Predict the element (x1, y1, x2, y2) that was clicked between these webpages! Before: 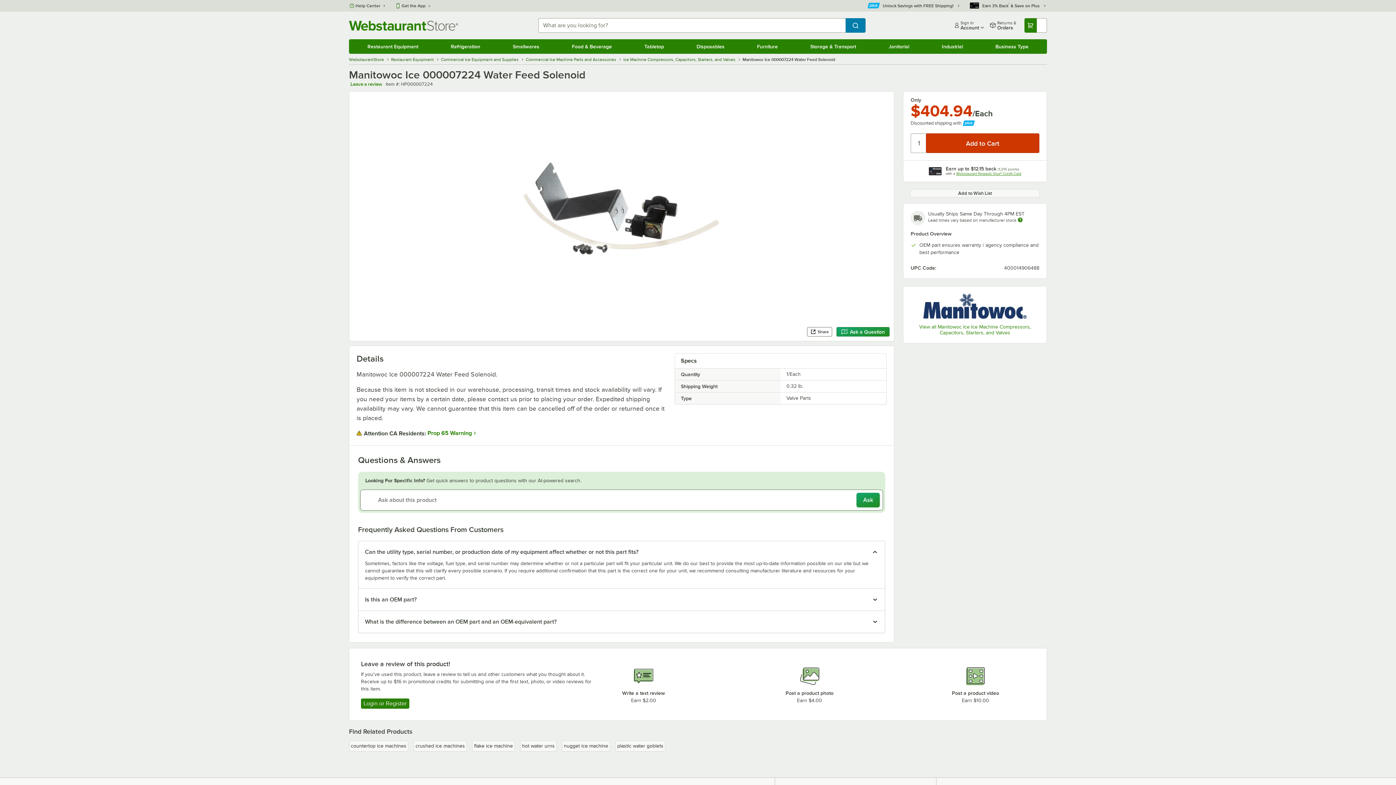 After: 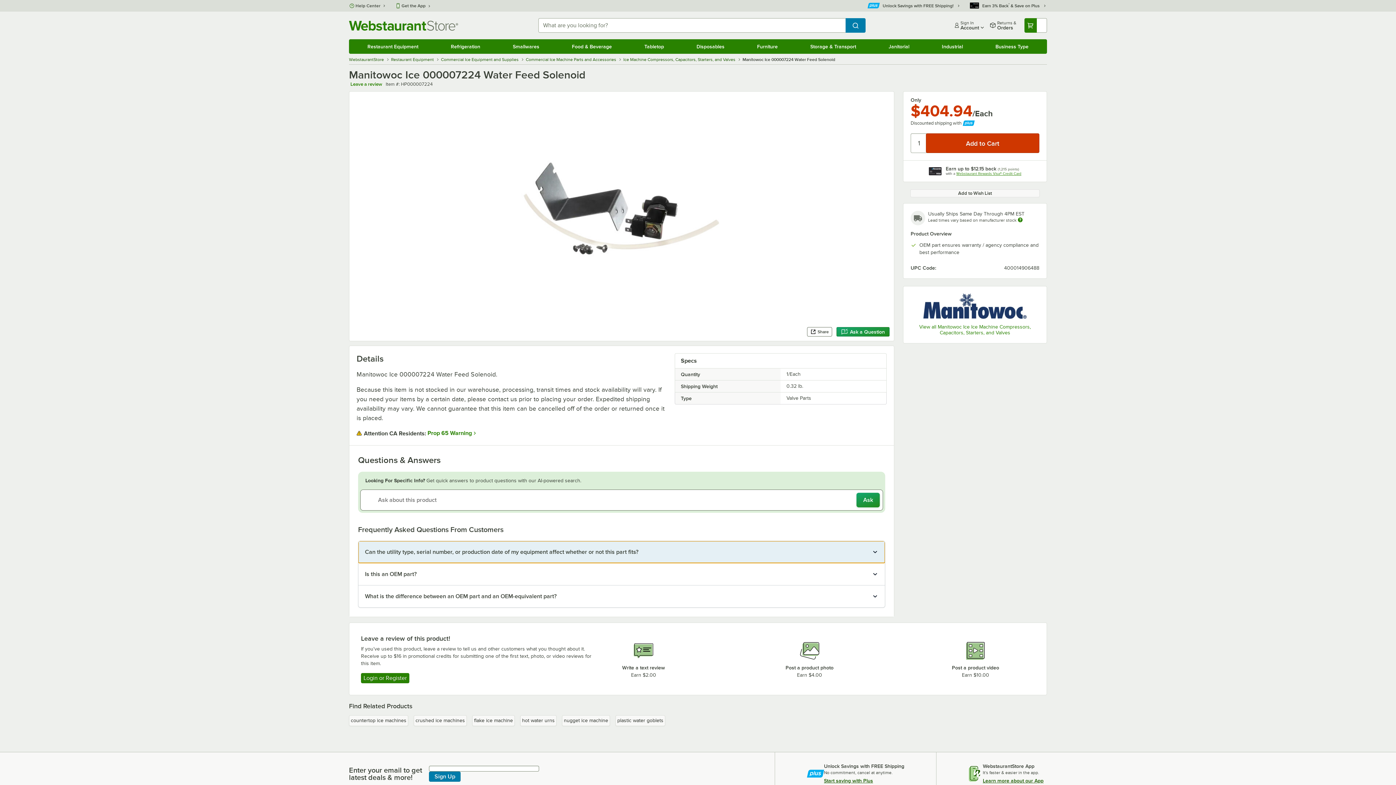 Action: label: Can the utility type, serial number, or production date of my equipment affect whether or not this part fits? bbox: (358, 541, 885, 563)